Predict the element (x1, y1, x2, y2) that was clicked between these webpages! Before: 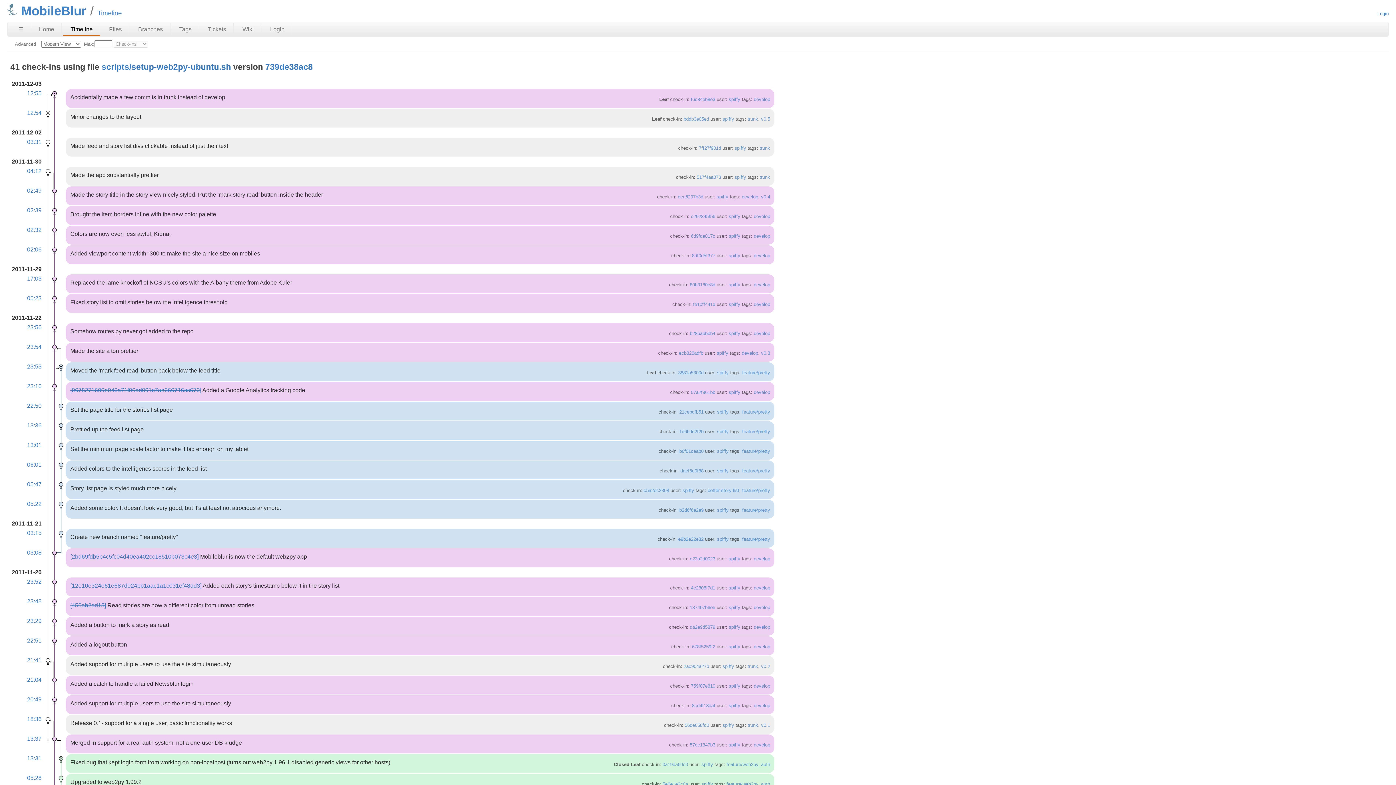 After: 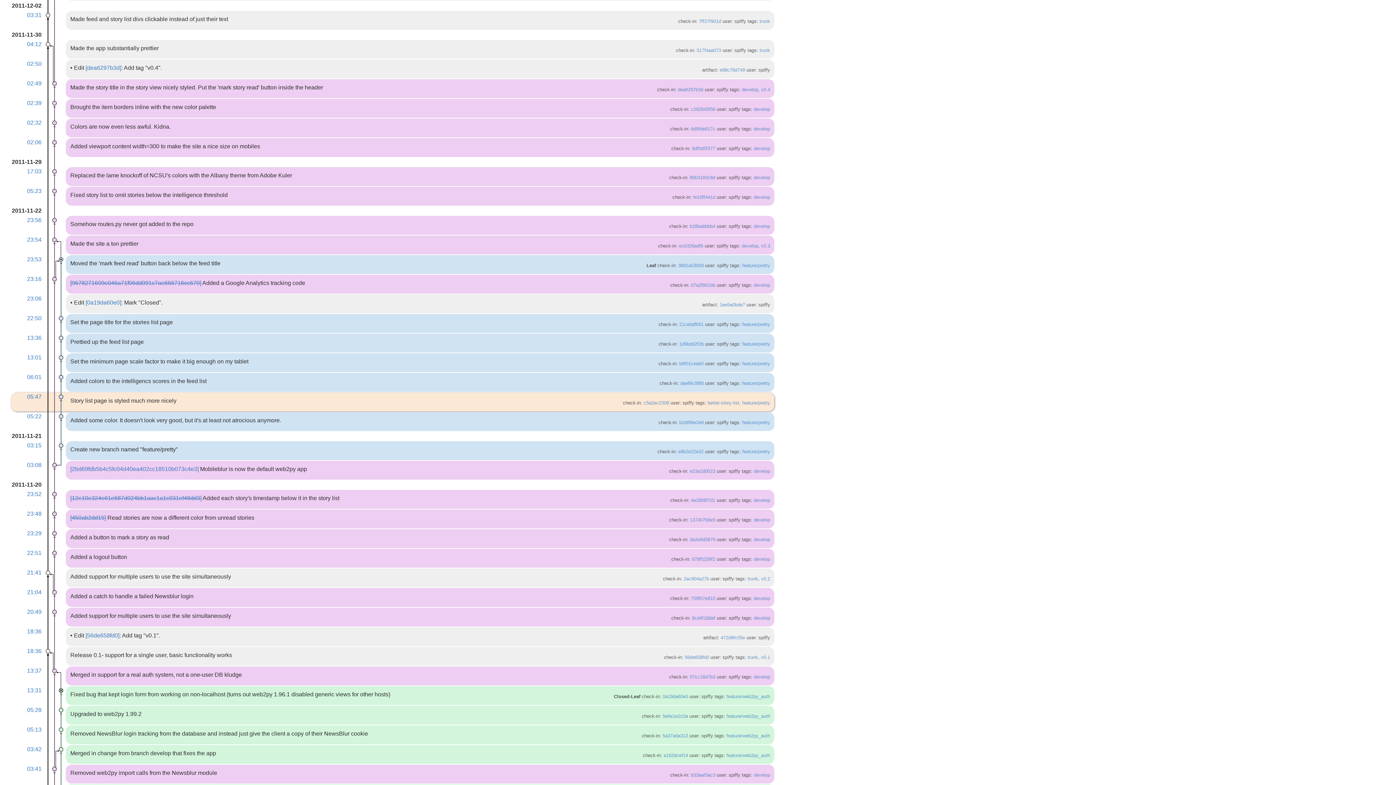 Action: bbox: (682, 488, 694, 493) label: spiffy